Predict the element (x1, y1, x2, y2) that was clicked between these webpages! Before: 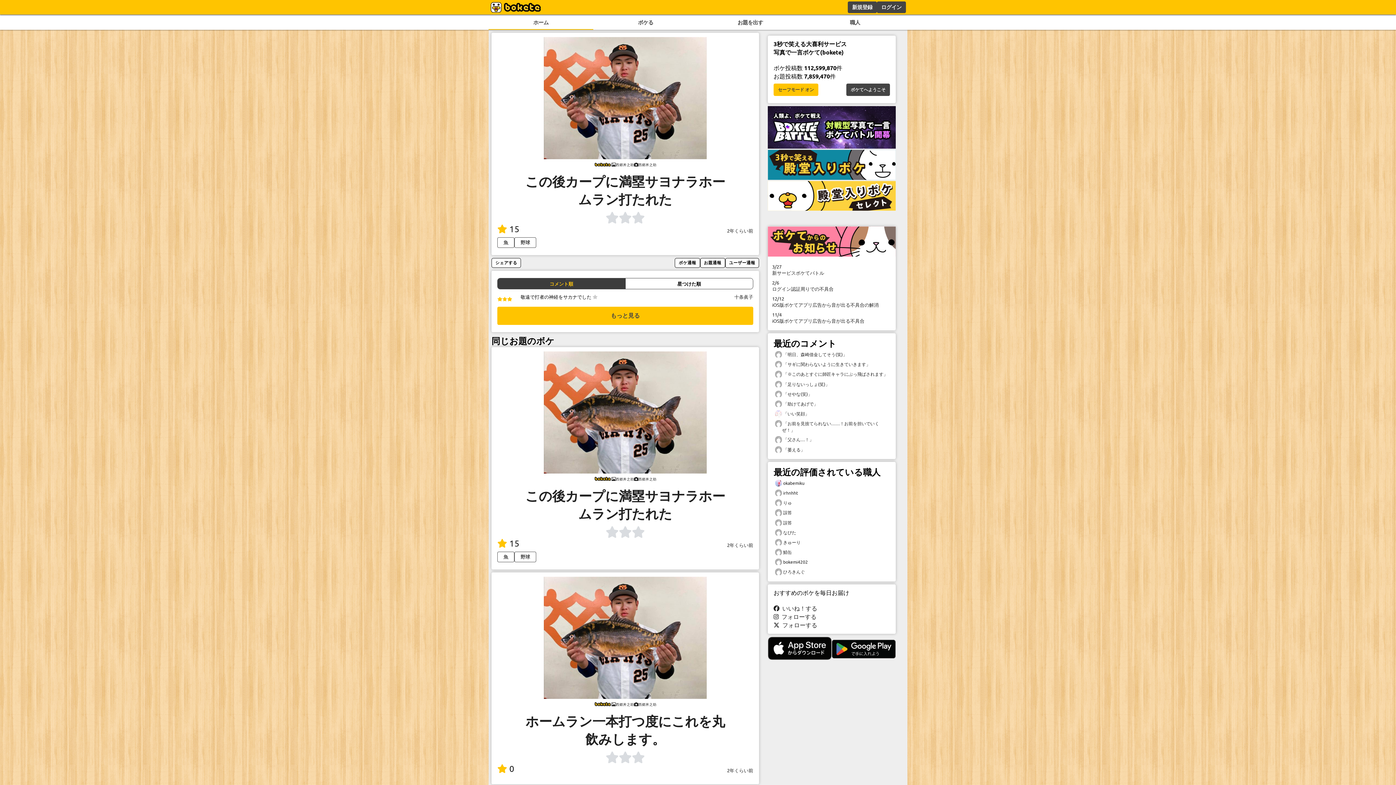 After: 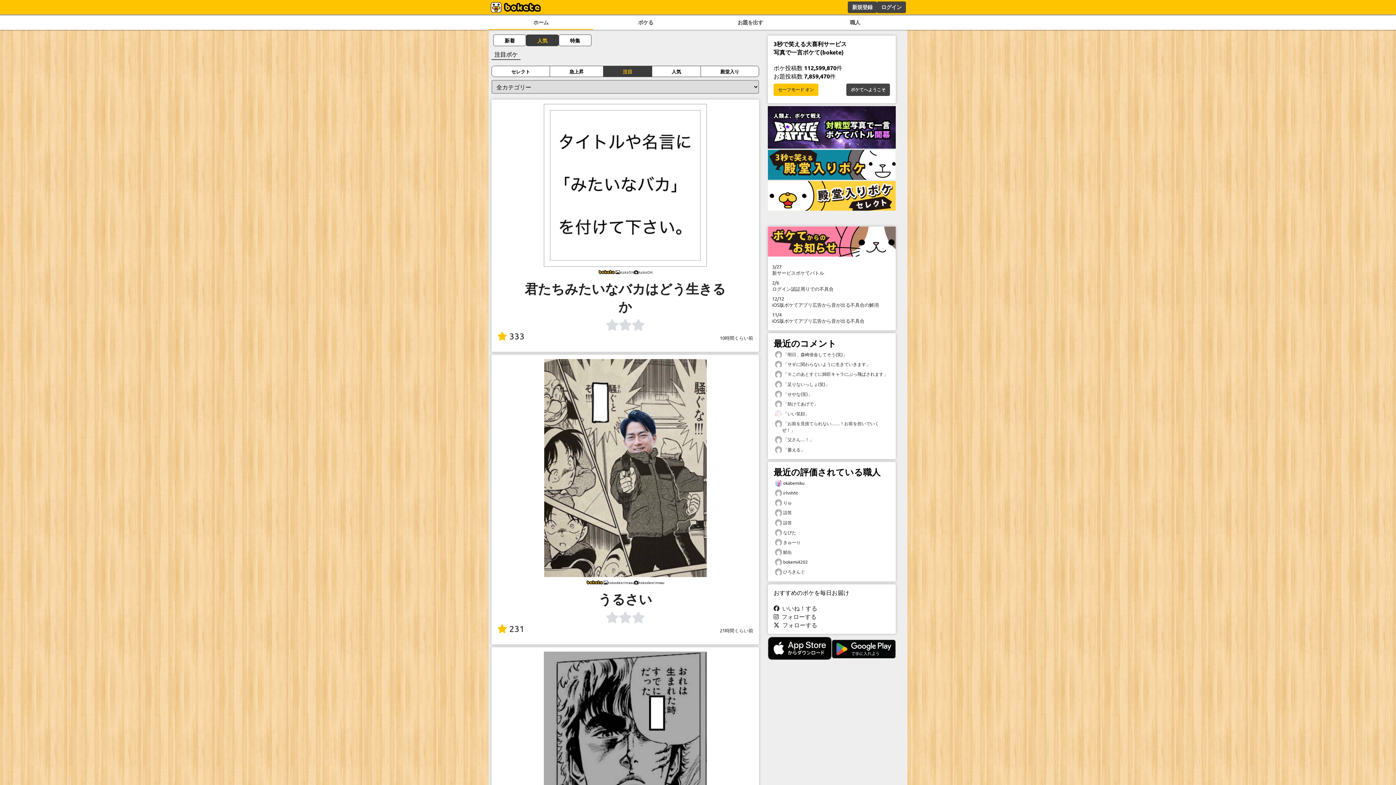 Action: bbox: (488, 16, 593, 29) label: ホーム